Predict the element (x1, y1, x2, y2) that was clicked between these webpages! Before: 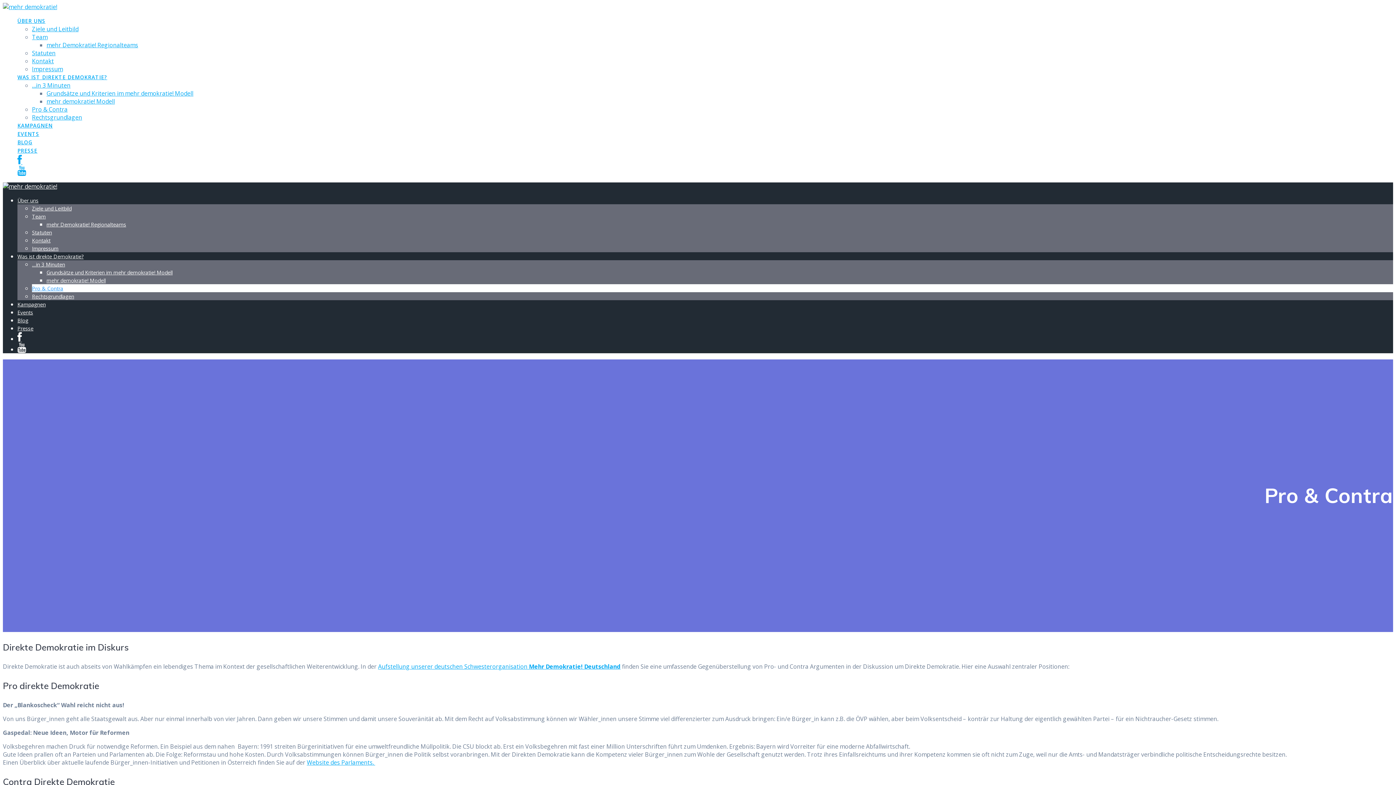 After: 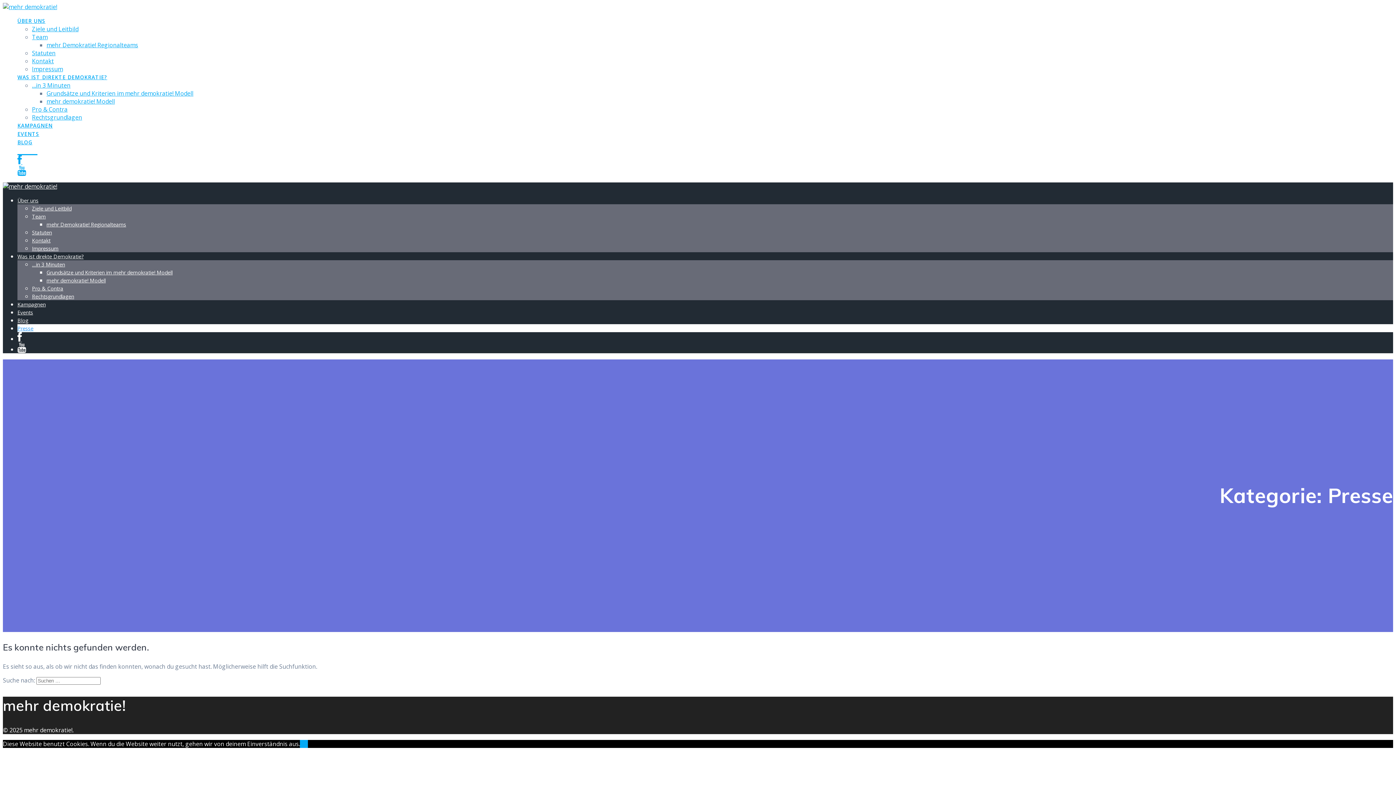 Action: label: PRESSE bbox: (17, 147, 37, 155)